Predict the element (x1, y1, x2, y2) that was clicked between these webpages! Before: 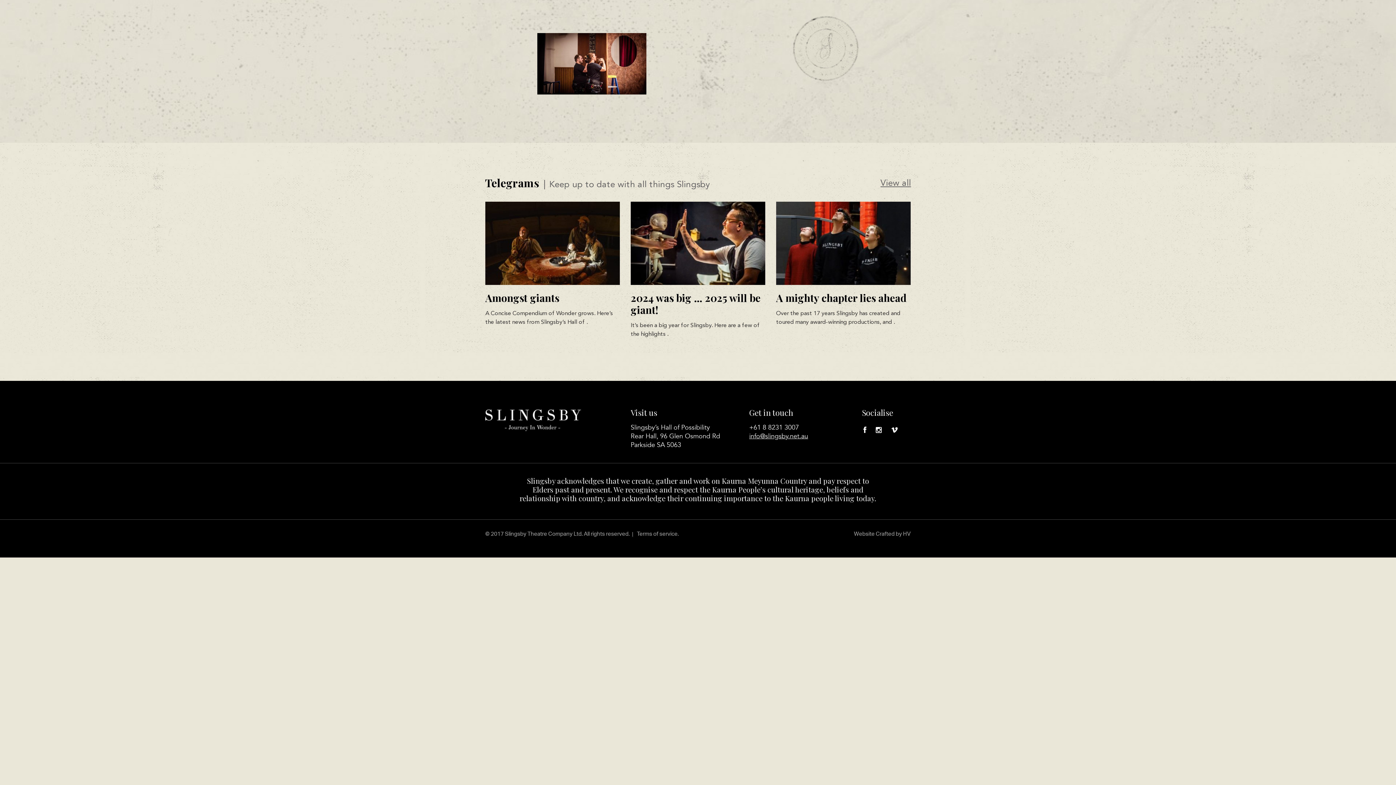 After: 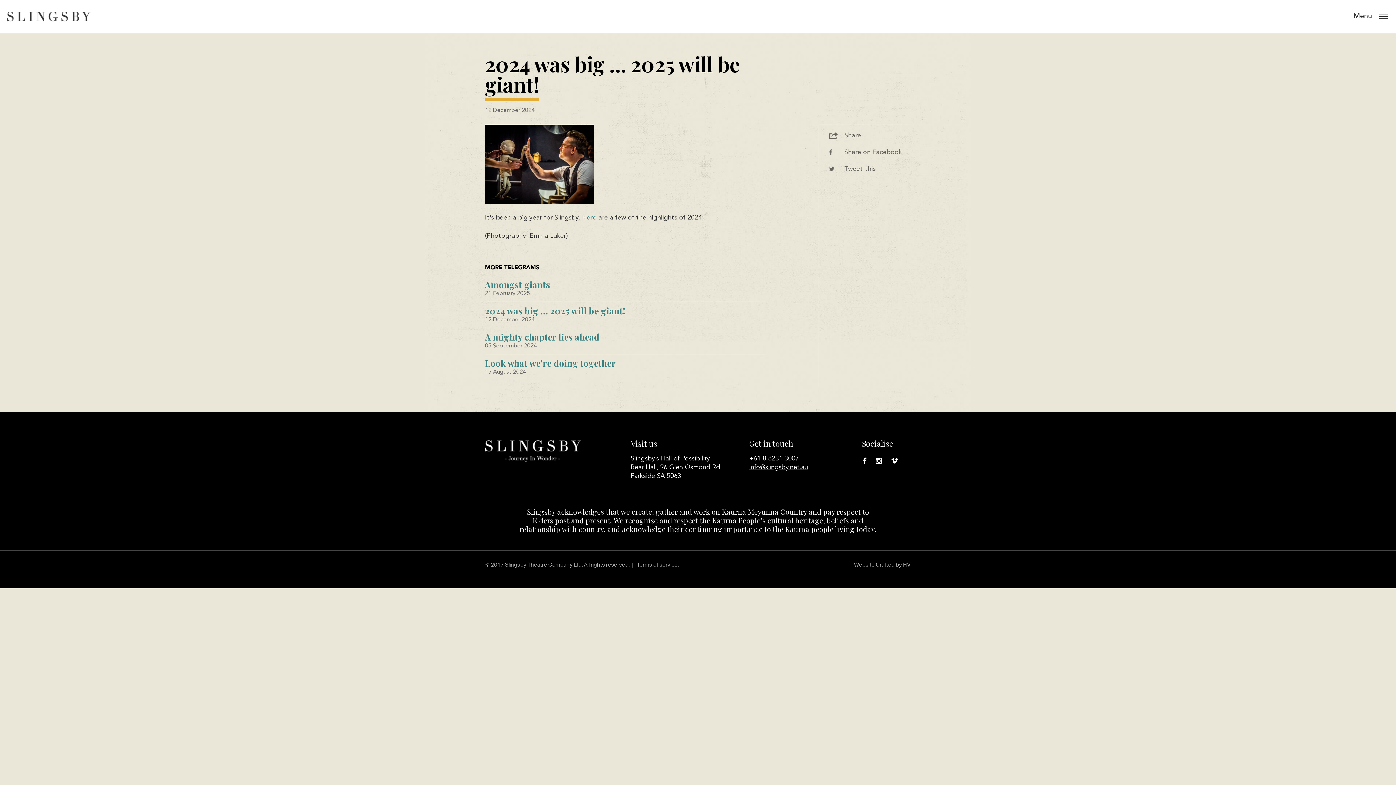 Action: bbox: (630, 201, 765, 285)